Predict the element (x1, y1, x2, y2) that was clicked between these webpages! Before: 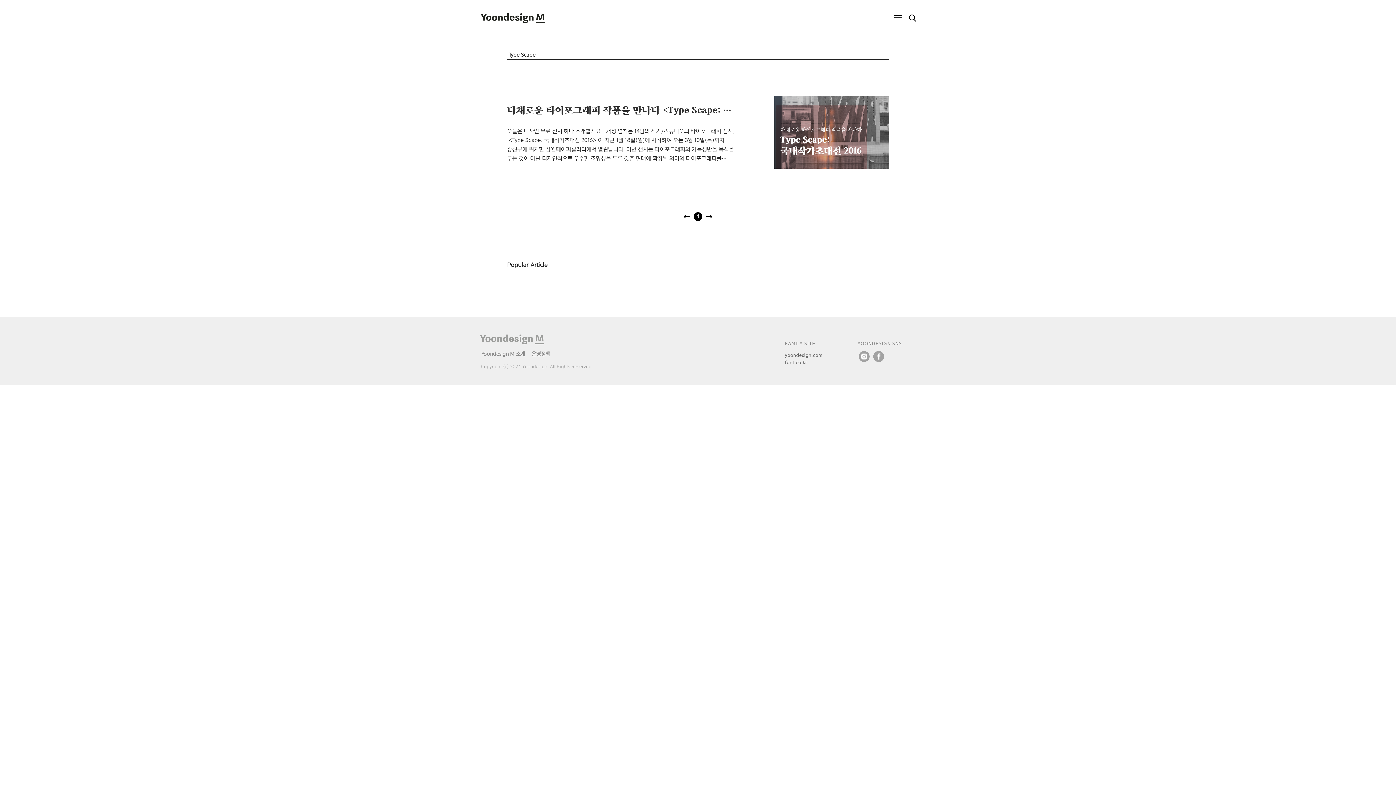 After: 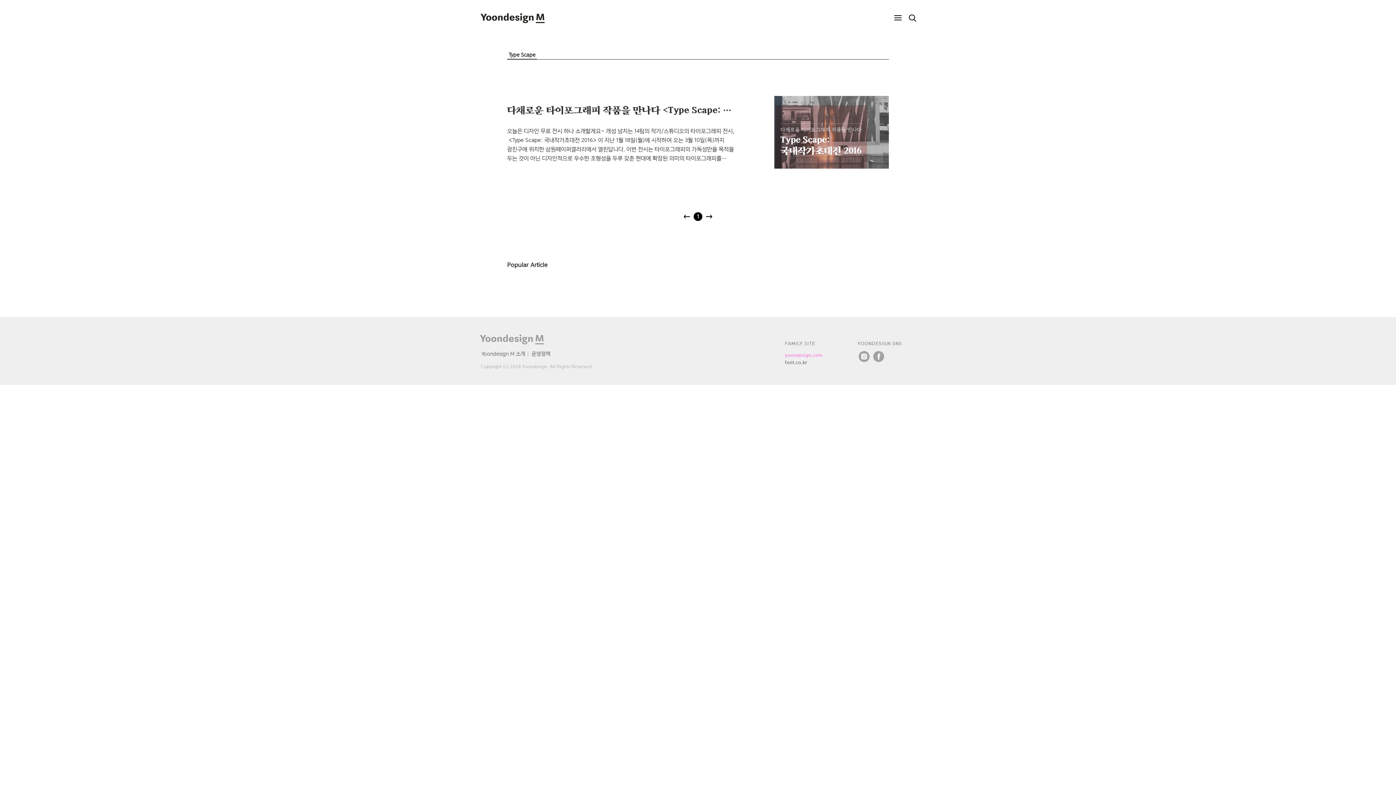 Action: label: yoondesign.com bbox: (785, 352, 822, 358)